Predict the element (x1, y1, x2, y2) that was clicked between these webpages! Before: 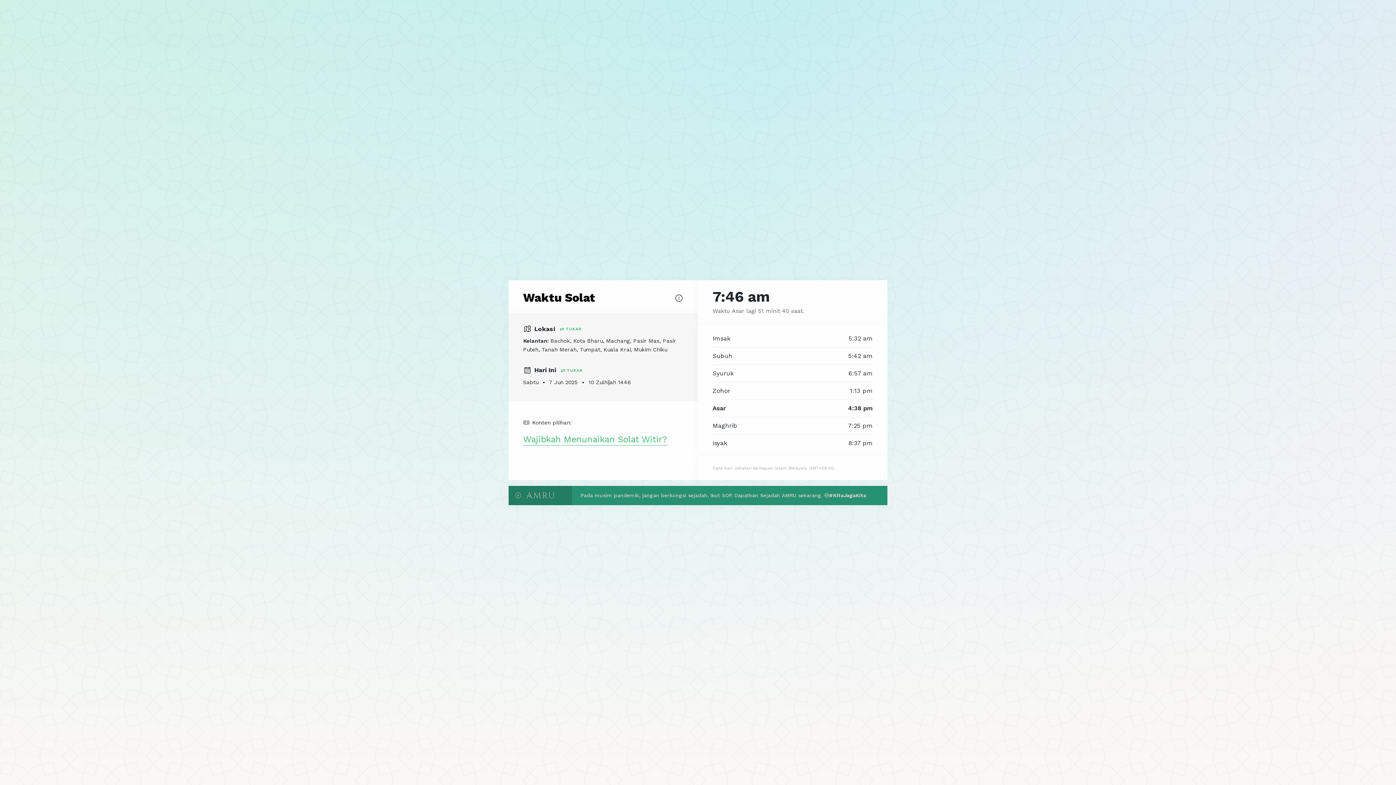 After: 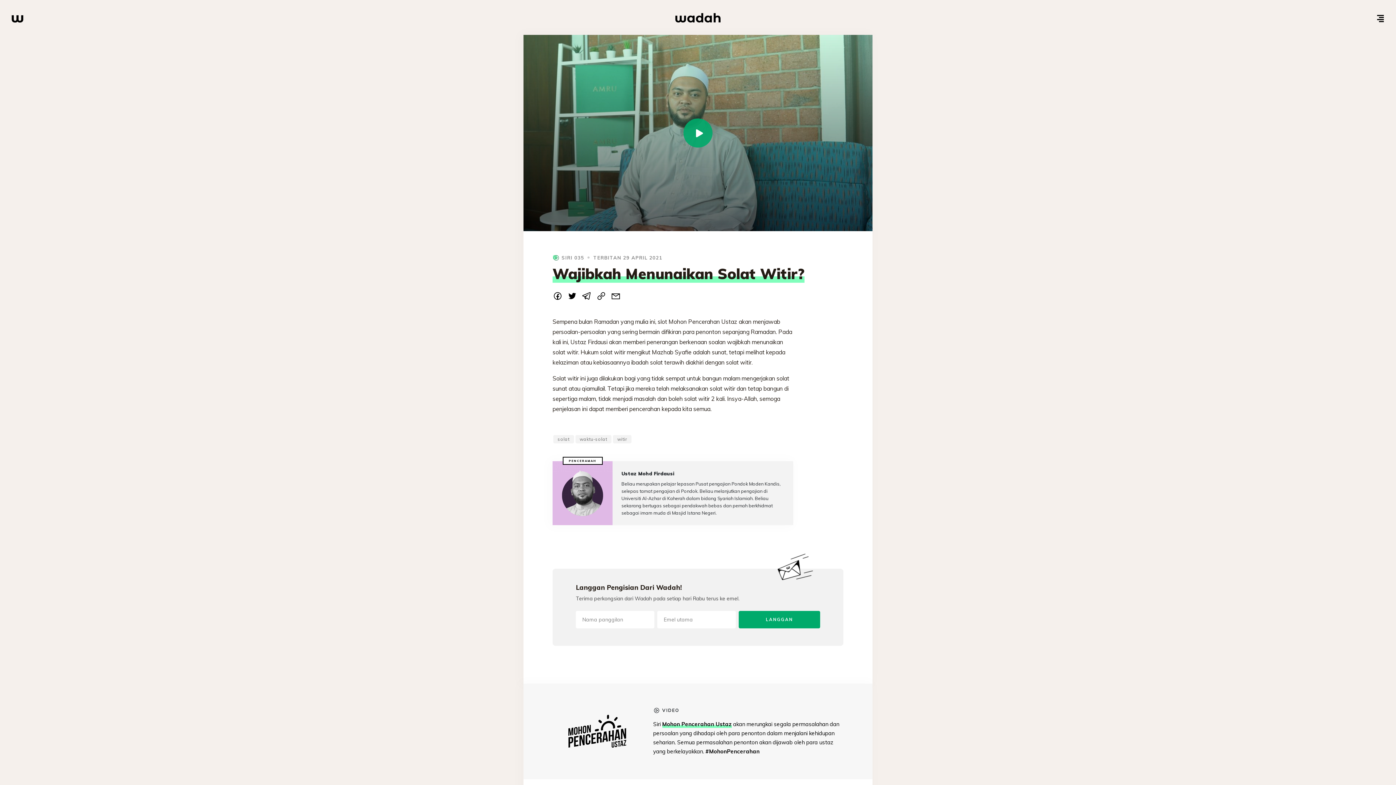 Action: label: Wajibkah Menunaikan Solat Witir? bbox: (523, 434, 667, 445)